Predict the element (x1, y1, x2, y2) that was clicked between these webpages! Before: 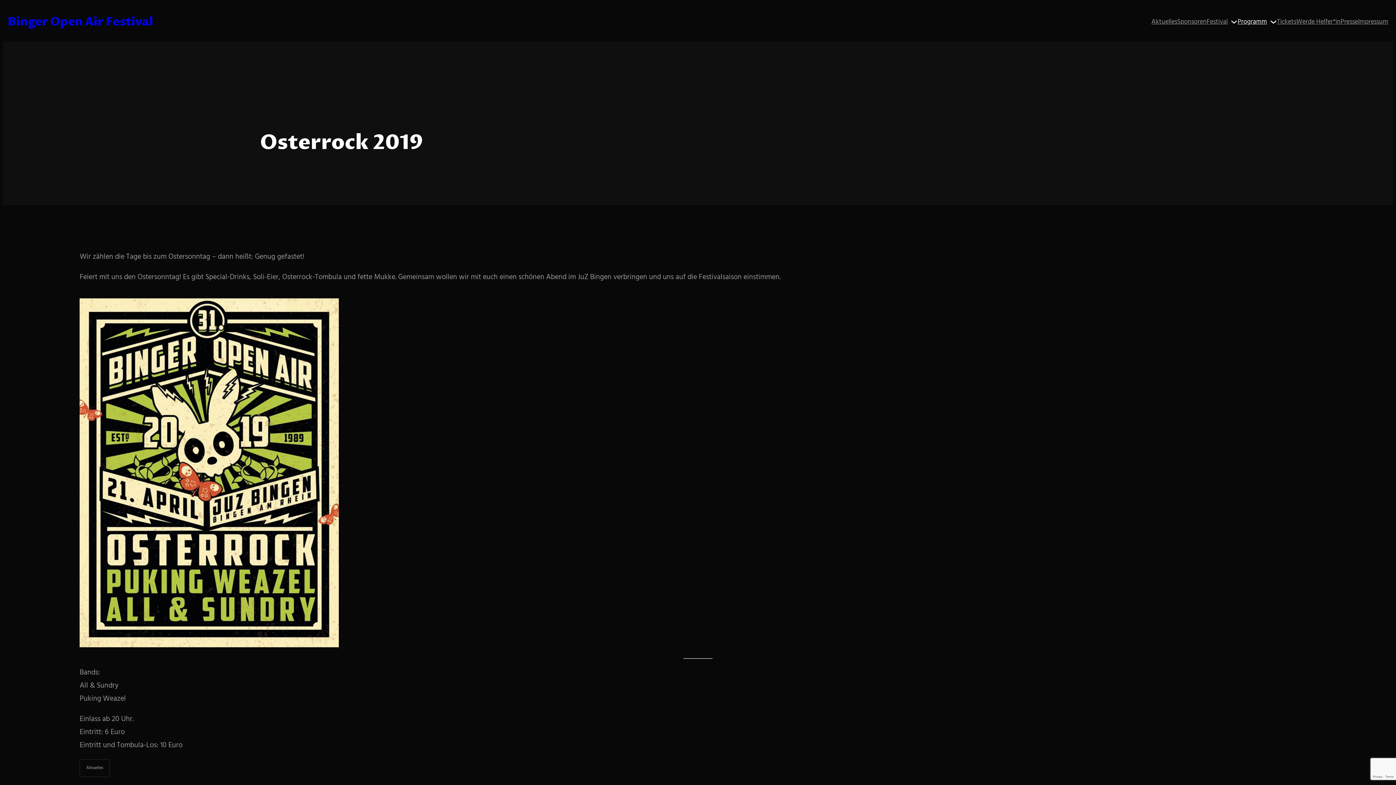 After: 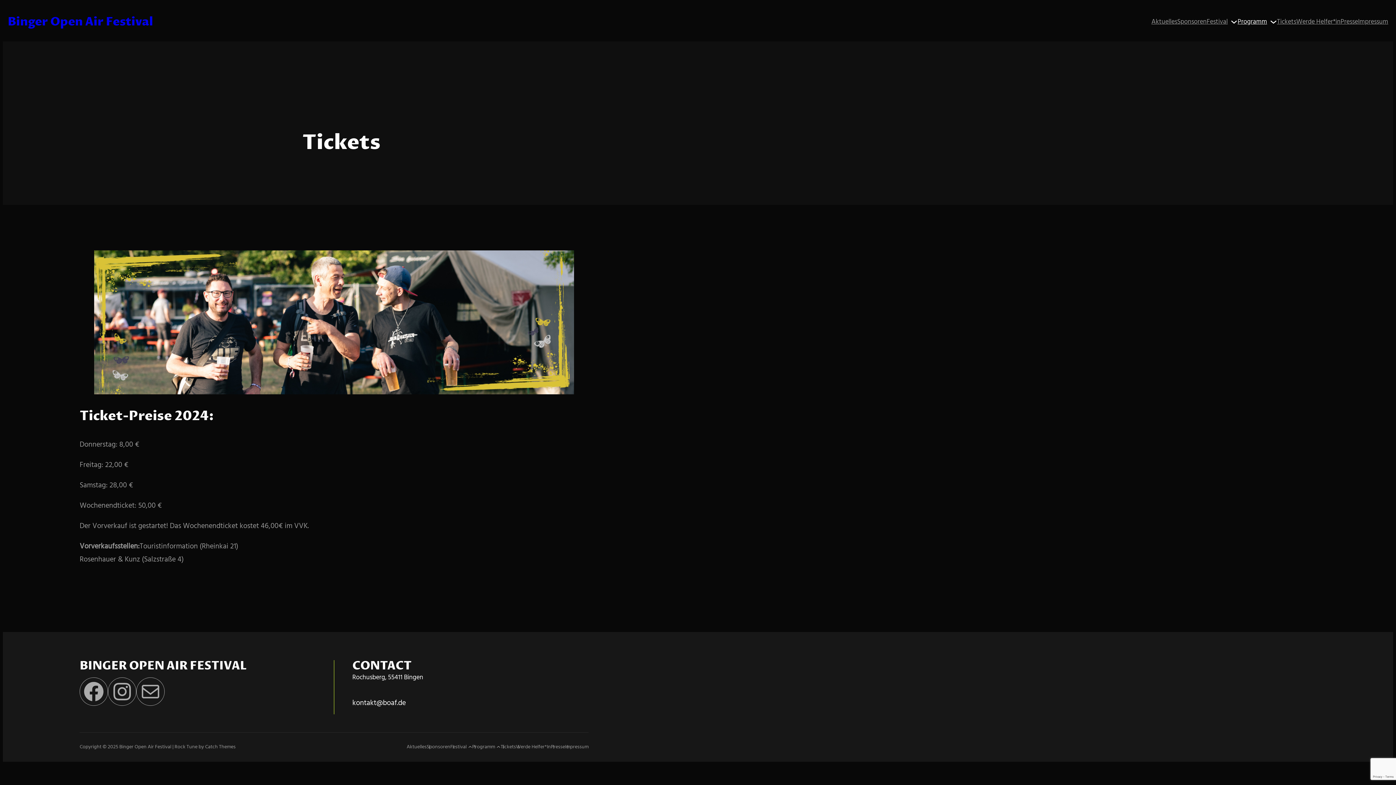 Action: bbox: (1277, 16, 1296, 27) label: Tickets